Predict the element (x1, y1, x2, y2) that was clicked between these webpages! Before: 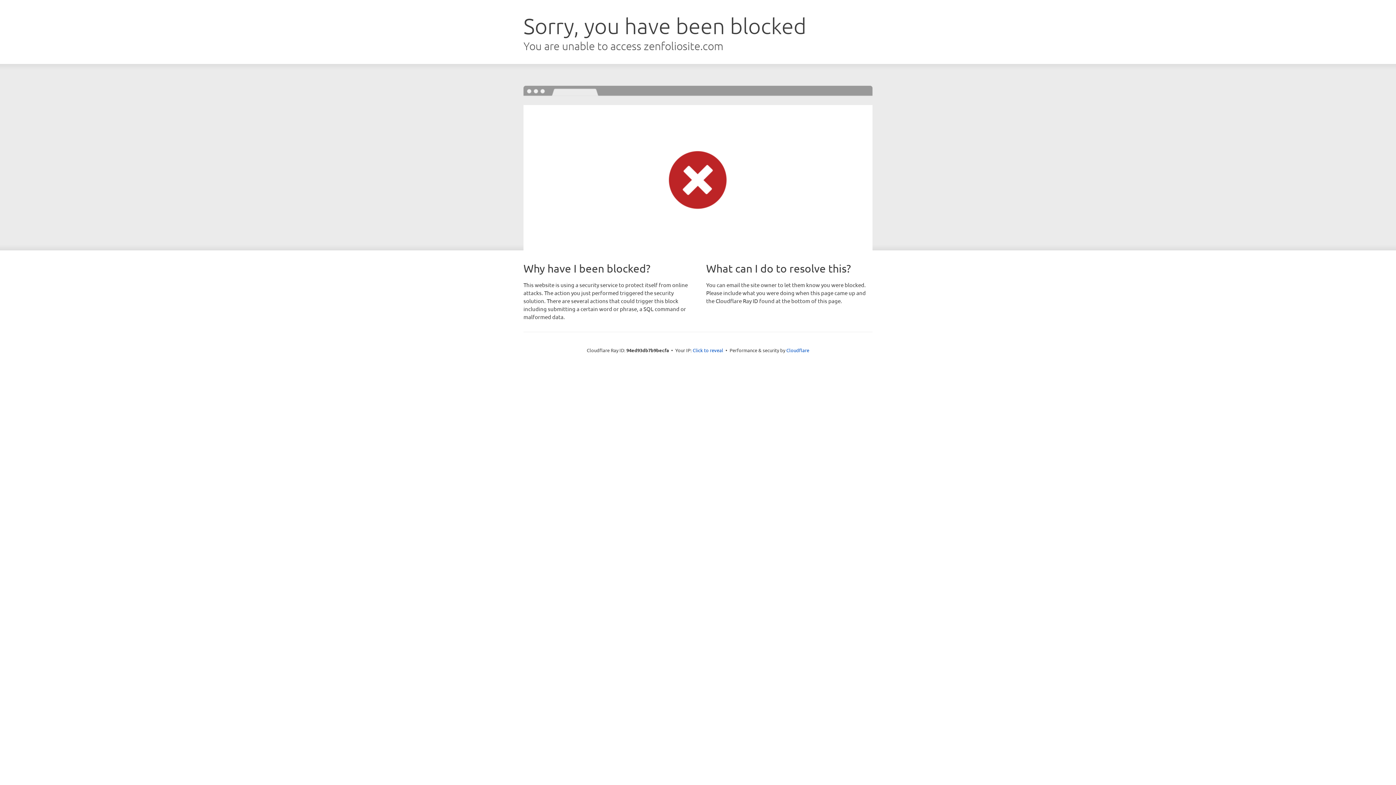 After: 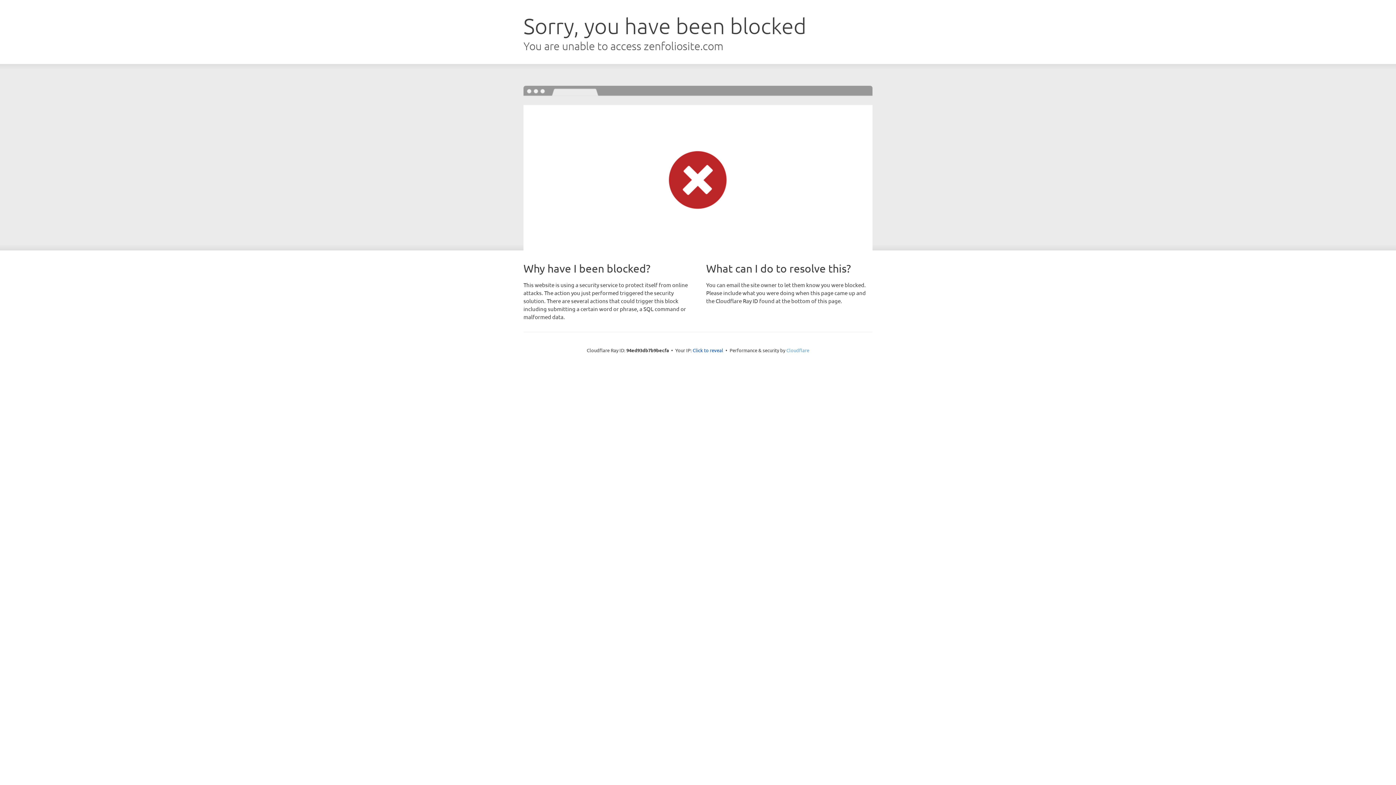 Action: label: Cloudflare bbox: (786, 347, 809, 353)